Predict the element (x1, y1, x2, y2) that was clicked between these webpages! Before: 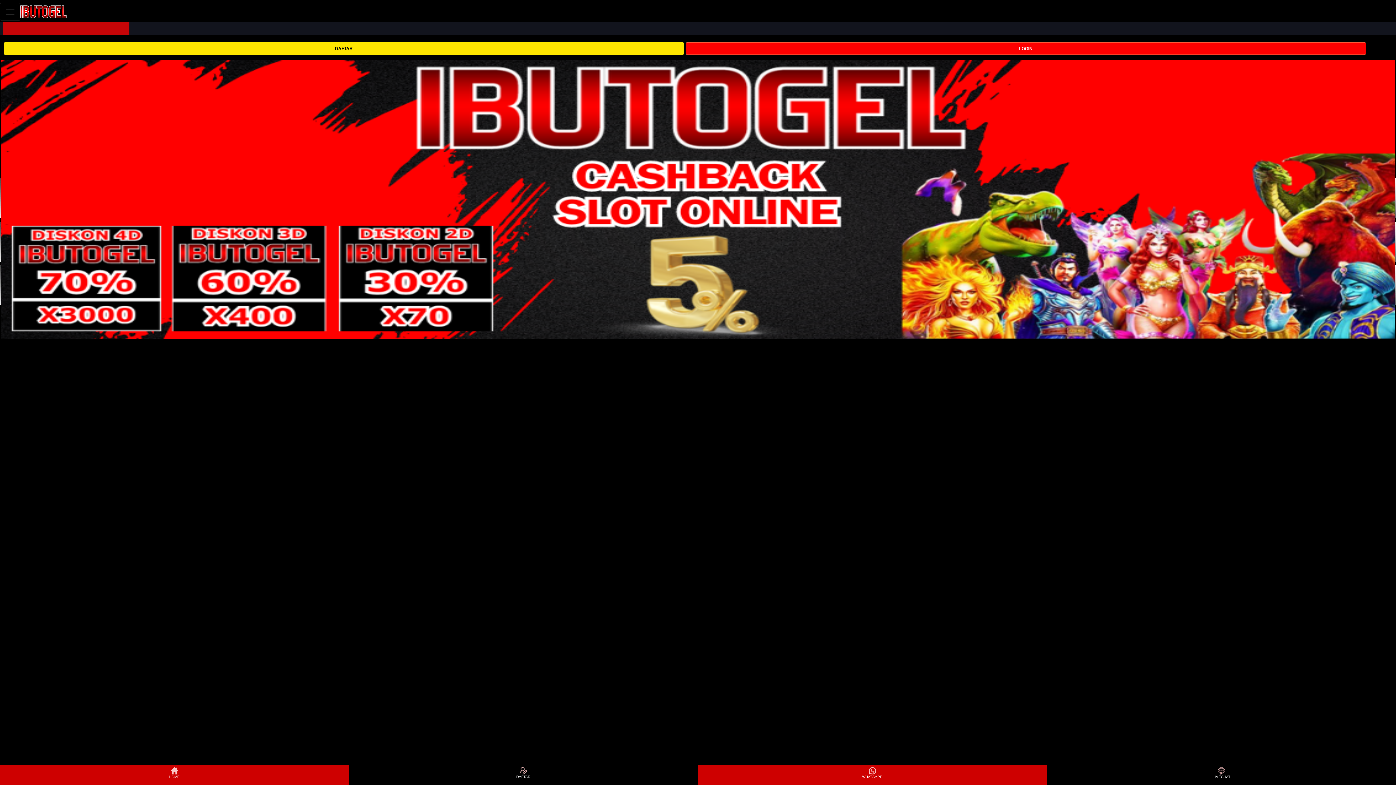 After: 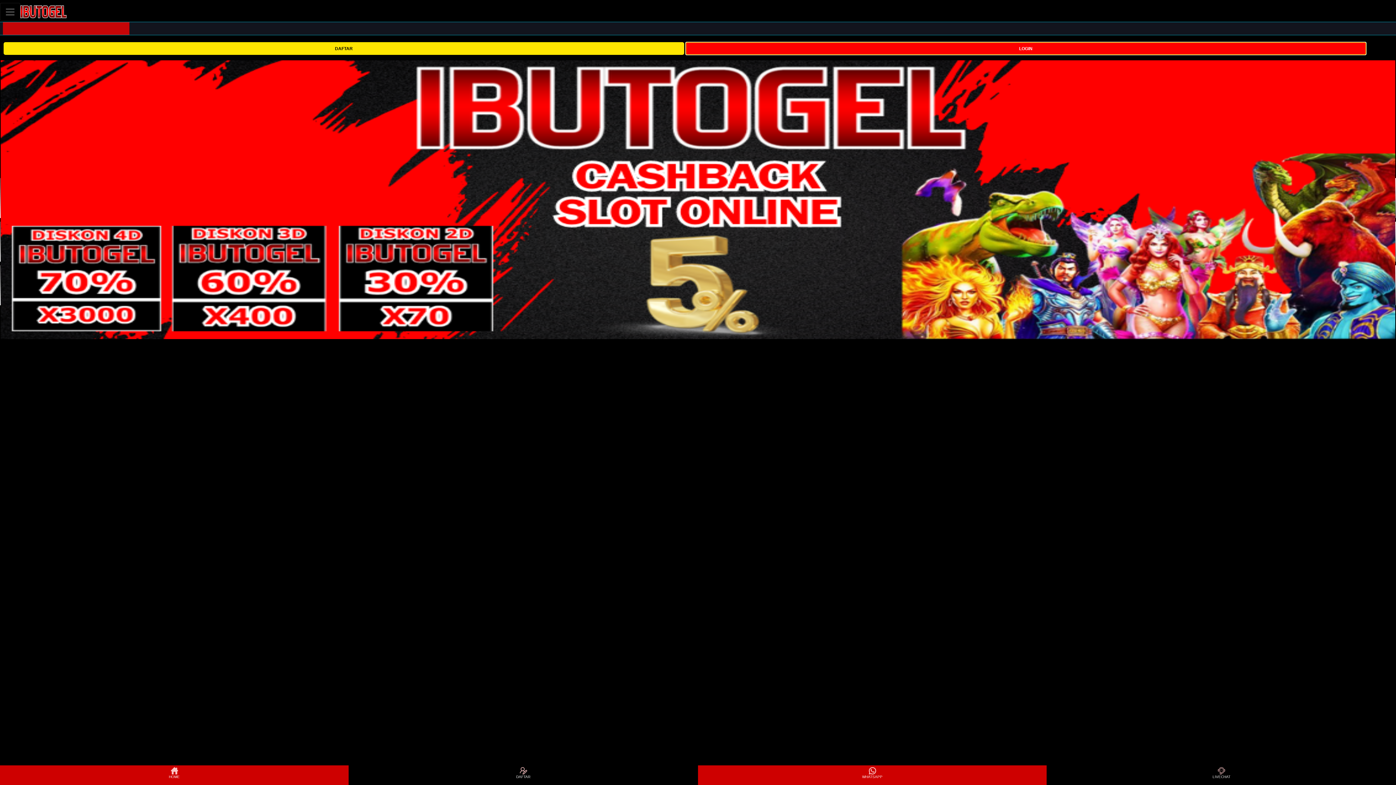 Action: bbox: (685, 42, 1366, 54) label: LOGIN